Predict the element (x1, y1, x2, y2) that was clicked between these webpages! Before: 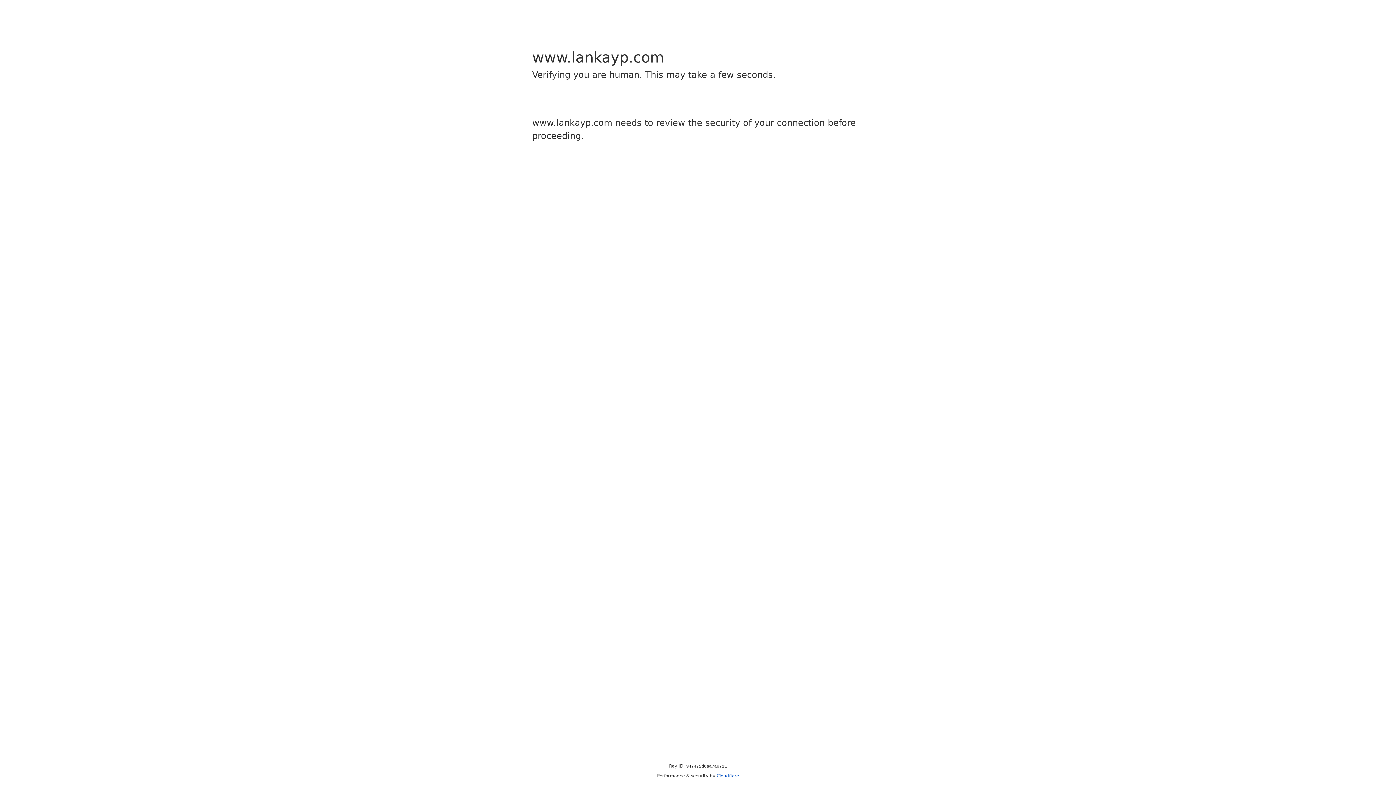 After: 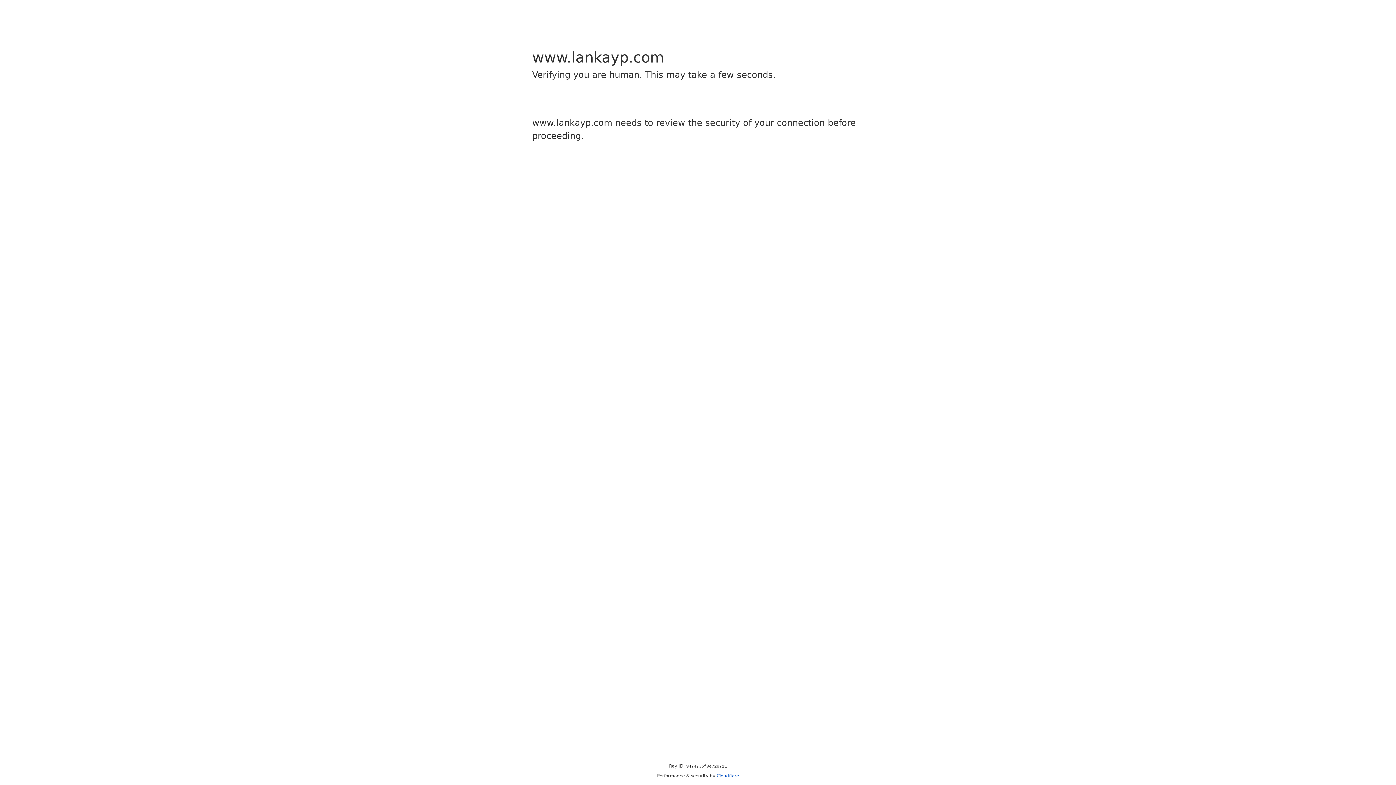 Action: bbox: (716, 773, 739, 778) label: Cloudflare